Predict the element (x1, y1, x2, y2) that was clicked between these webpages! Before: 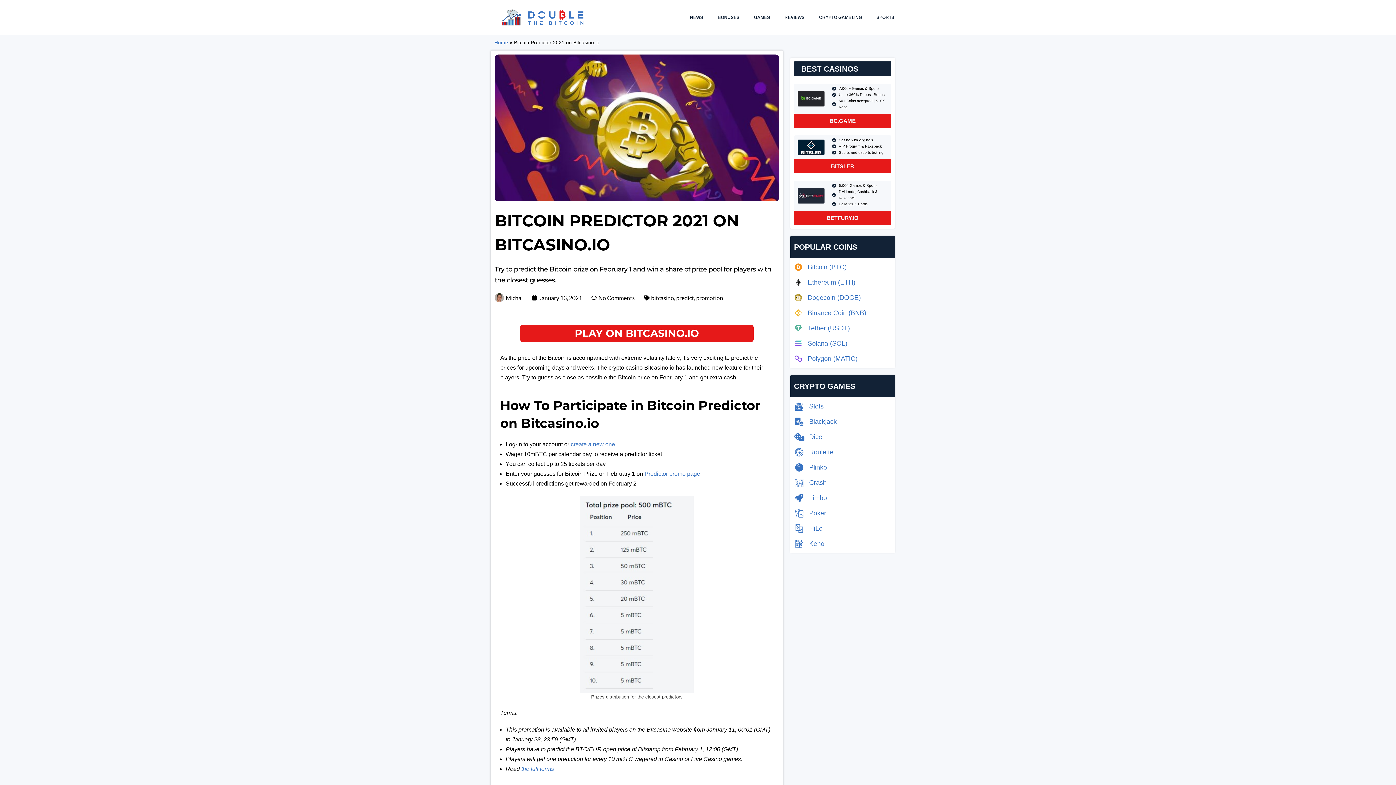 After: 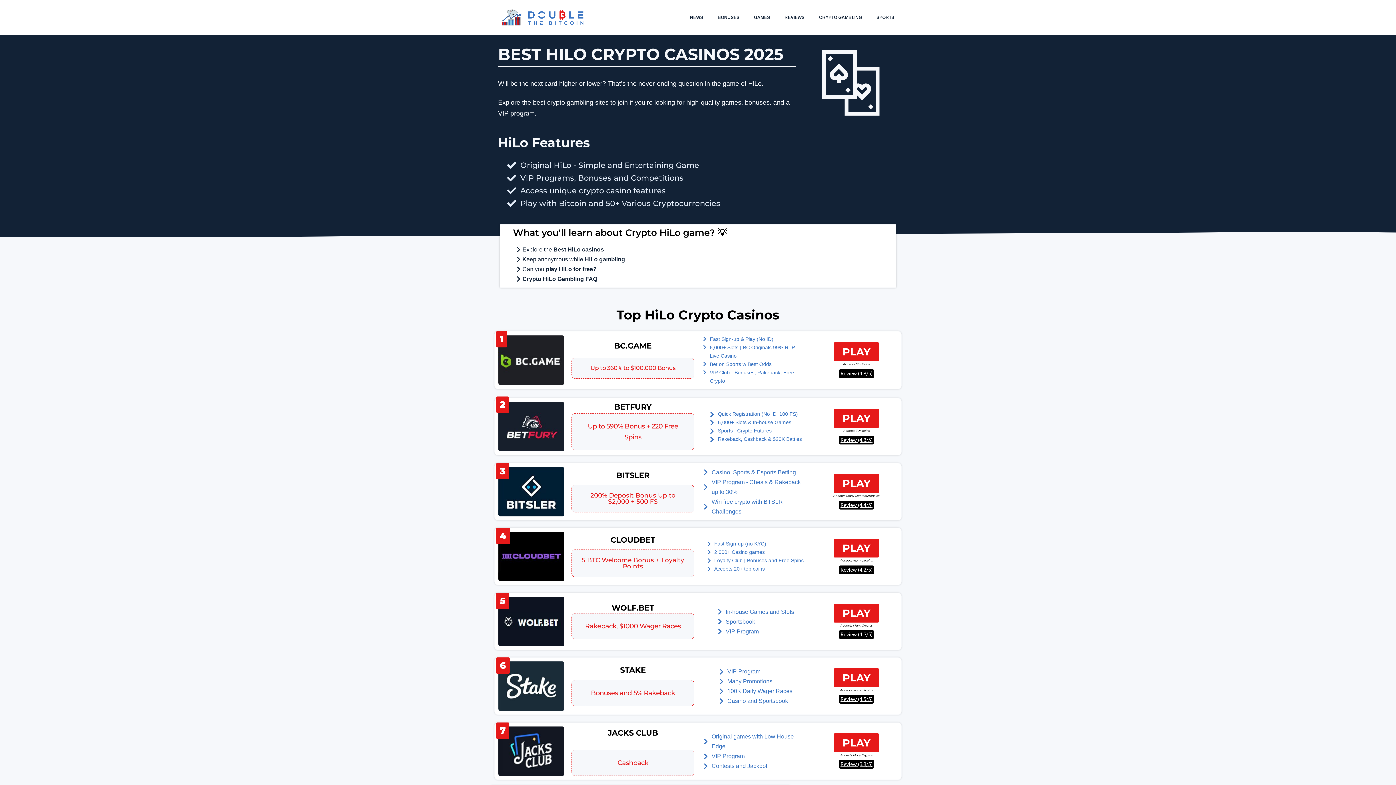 Action: label: HiLo bbox: (794, 523, 891, 534)